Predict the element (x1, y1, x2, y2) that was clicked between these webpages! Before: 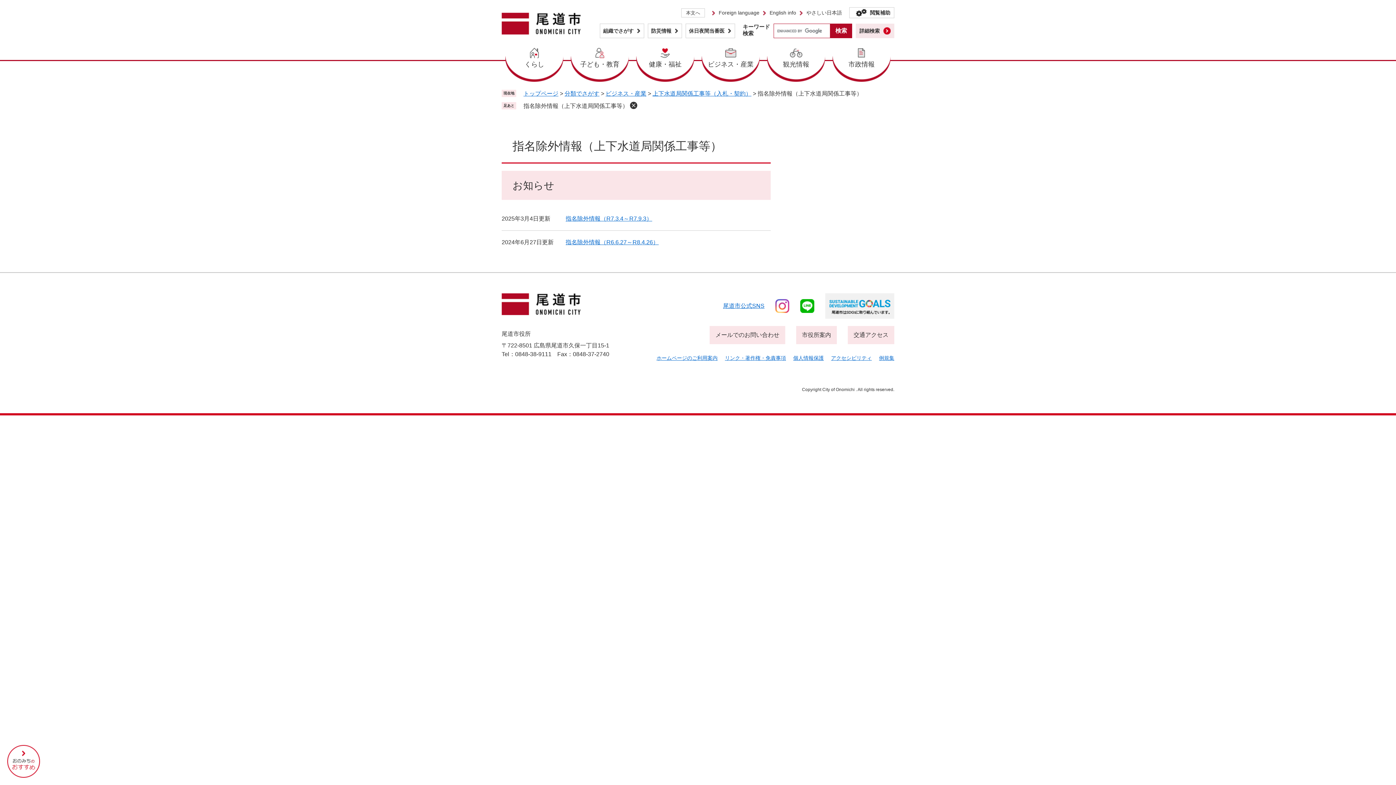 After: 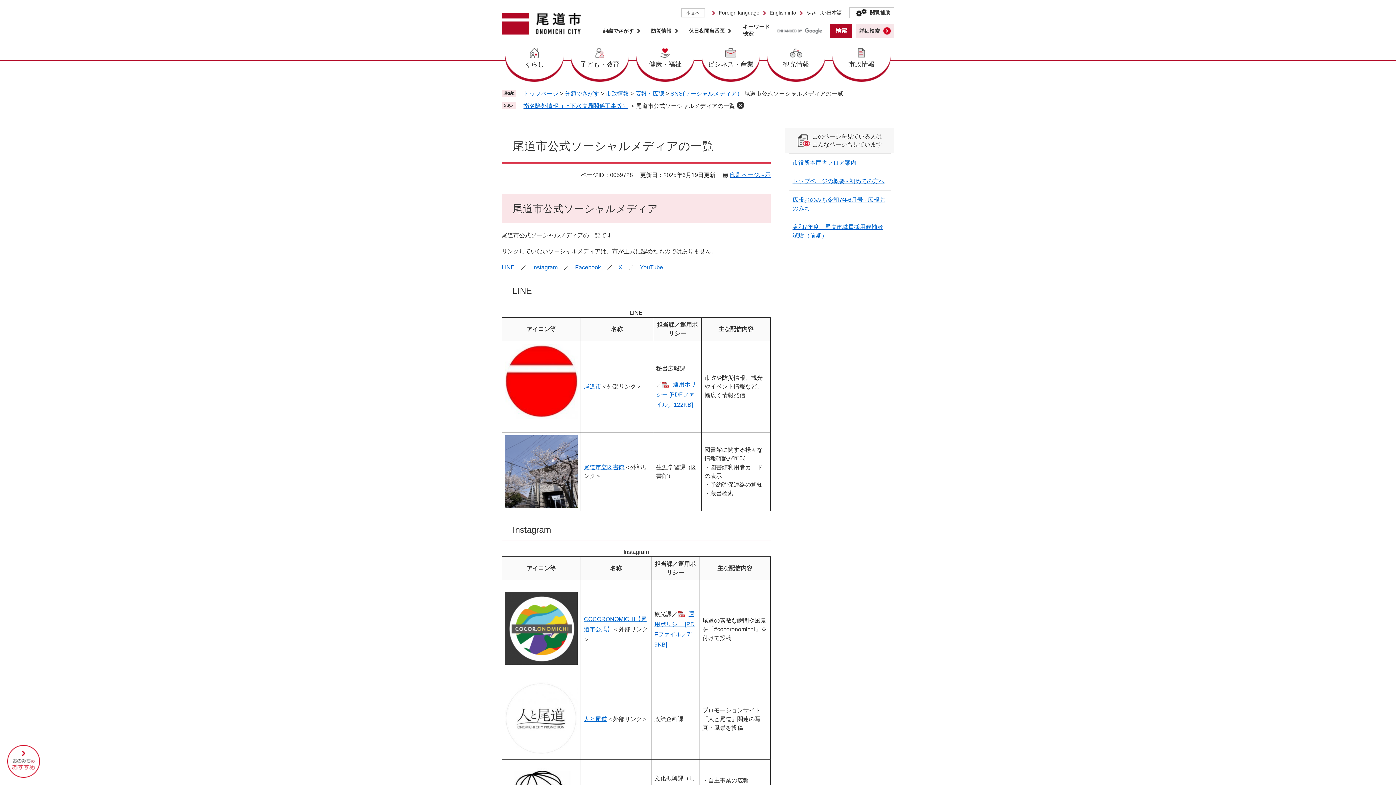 Action: label: 尾道市公式SNS bbox: (723, 302, 764, 309)